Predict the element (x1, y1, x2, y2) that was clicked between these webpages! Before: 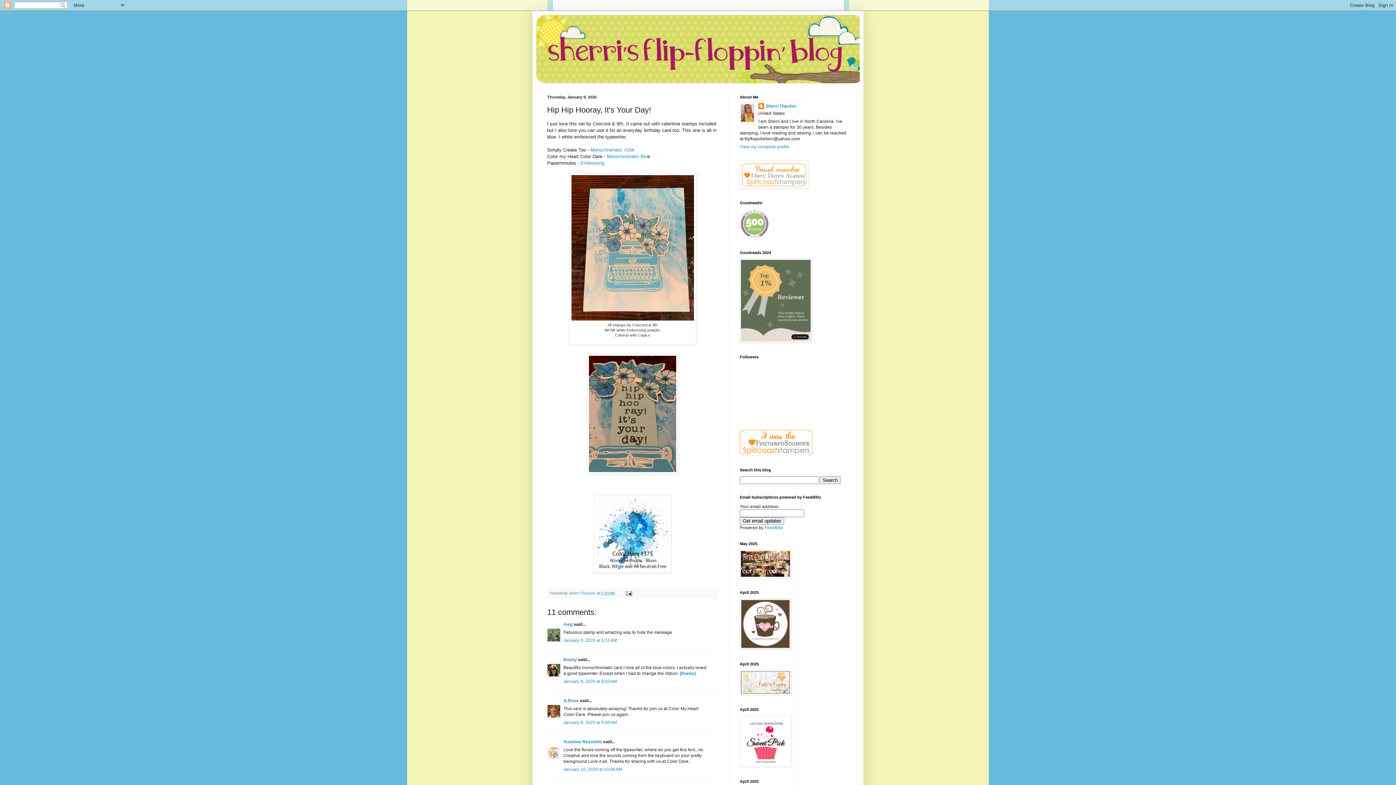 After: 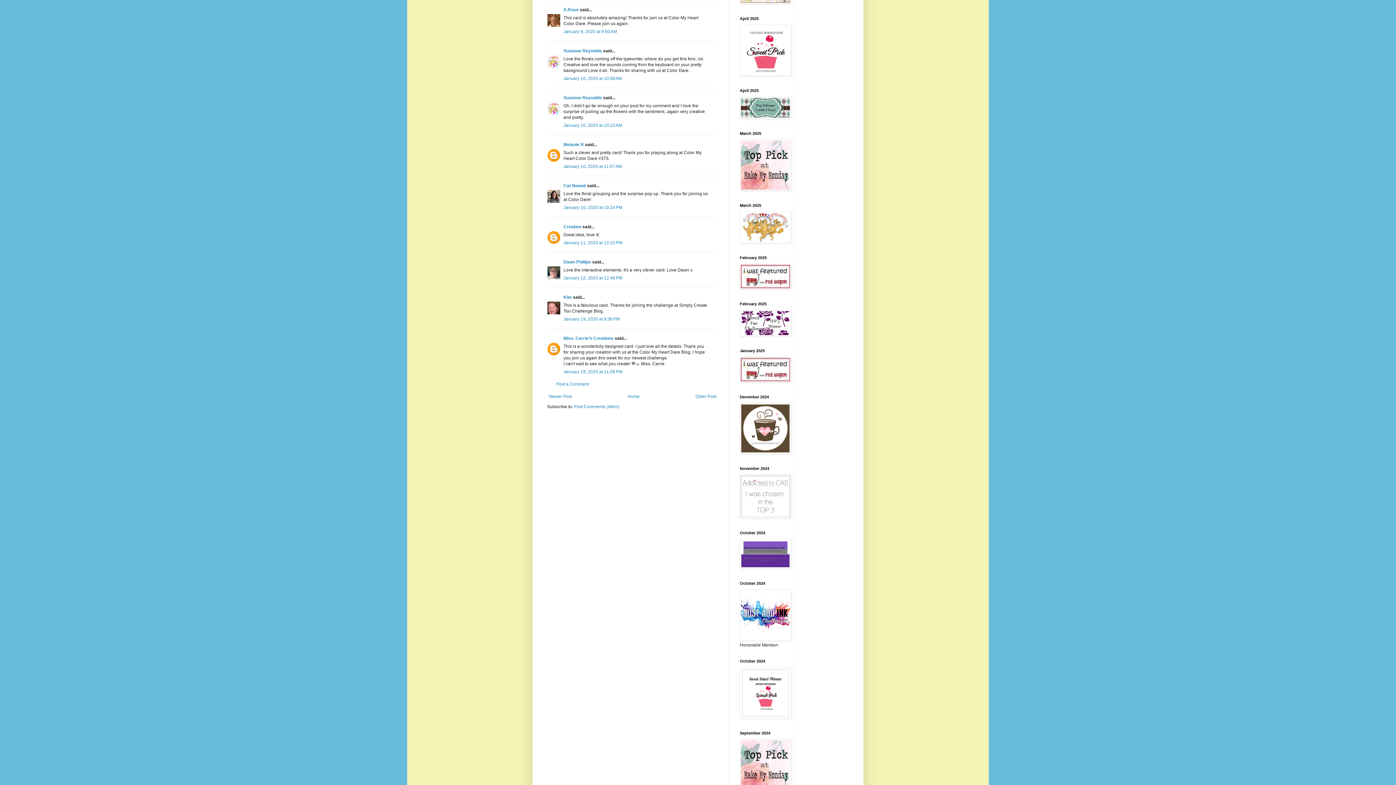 Action: bbox: (563, 720, 617, 725) label: January 9, 2020 at 9:50 AM